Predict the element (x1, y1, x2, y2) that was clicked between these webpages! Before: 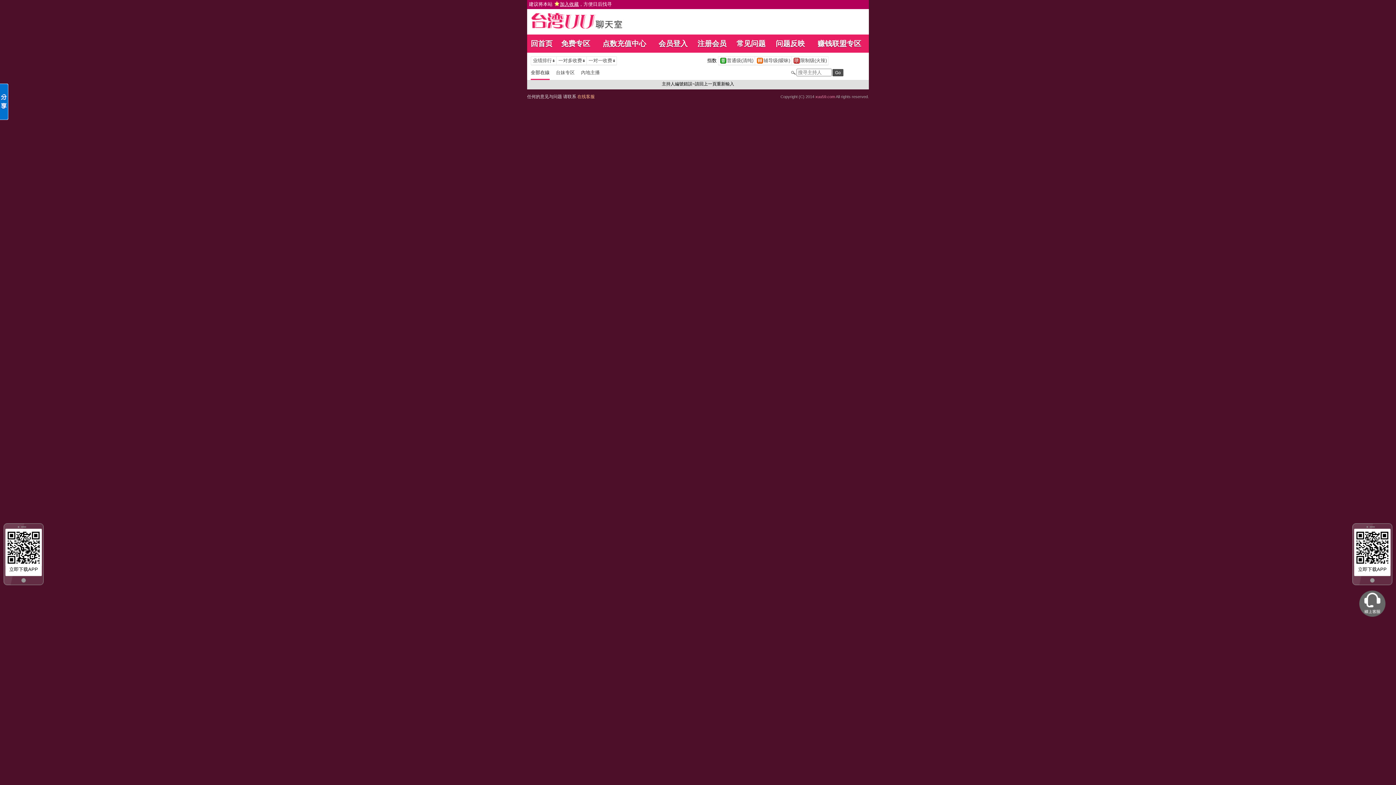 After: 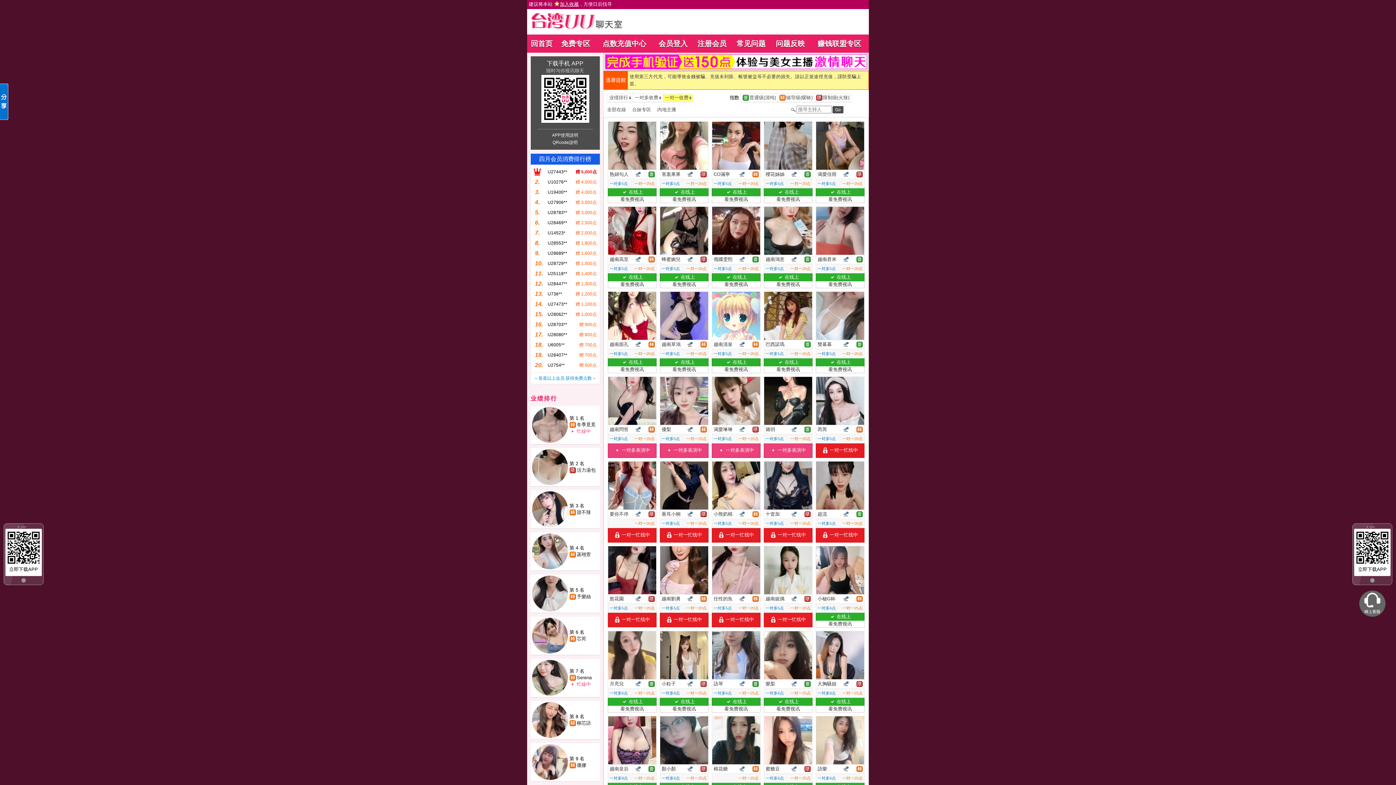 Action: bbox: (586, 57, 616, 64) label: 	一对一收费		